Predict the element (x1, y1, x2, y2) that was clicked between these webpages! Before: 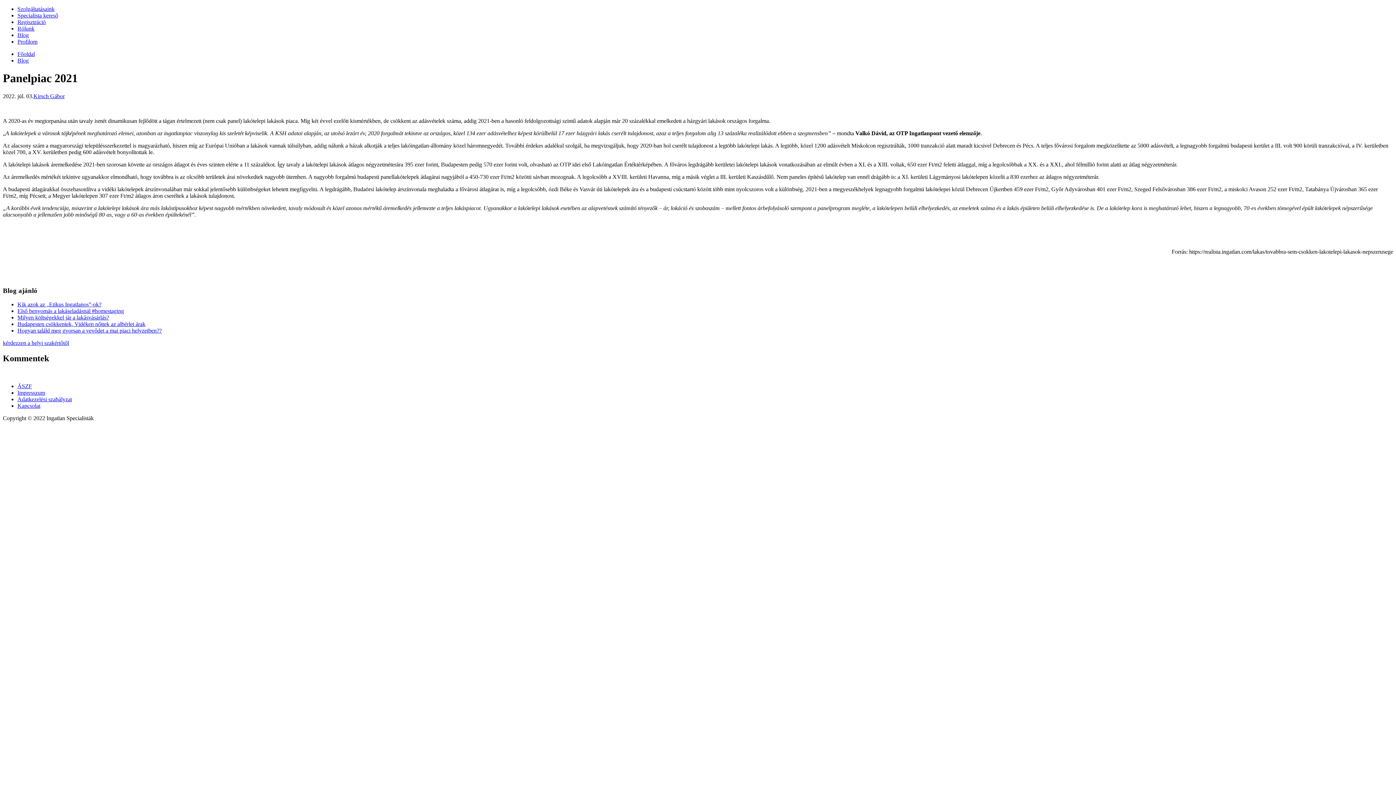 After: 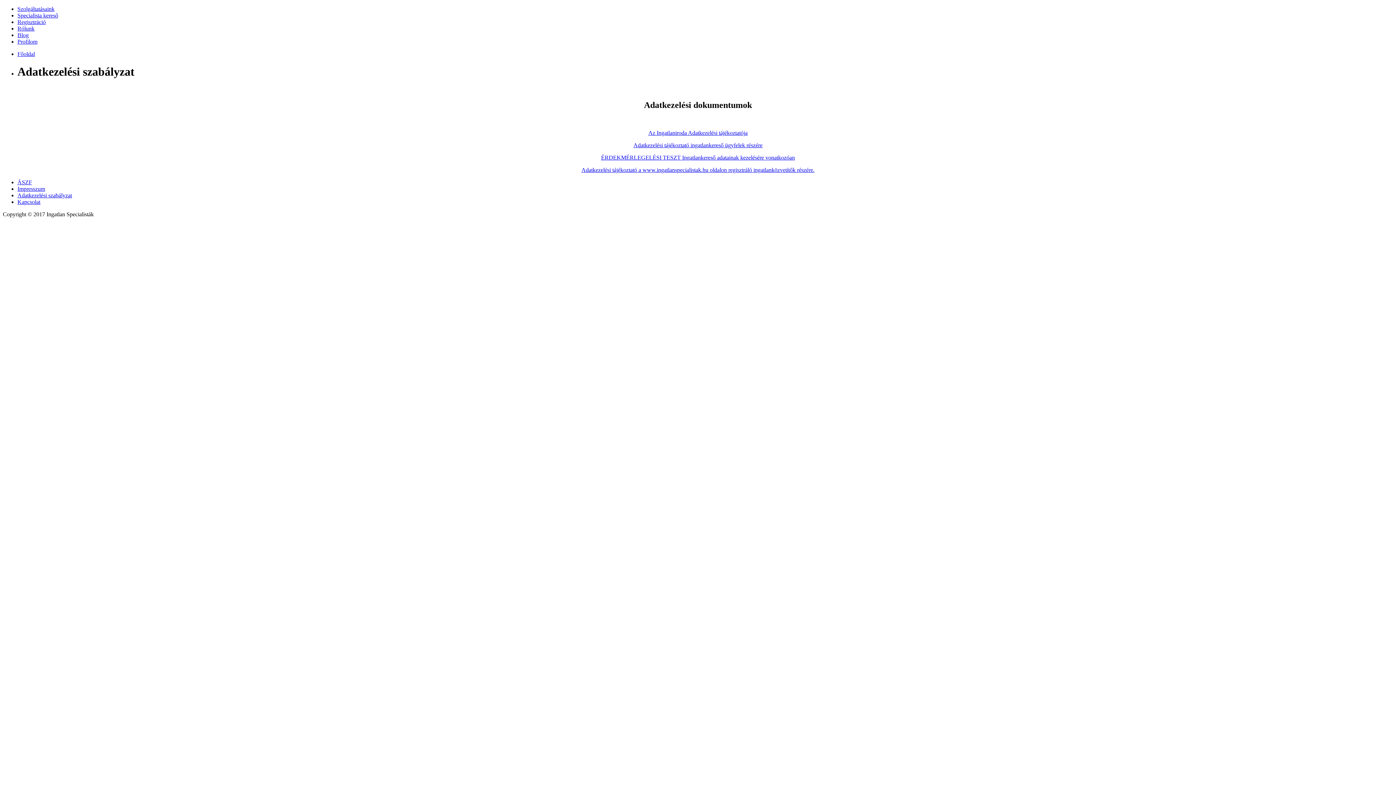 Action: label: Adatkezelési szabályzat bbox: (17, 396, 72, 402)